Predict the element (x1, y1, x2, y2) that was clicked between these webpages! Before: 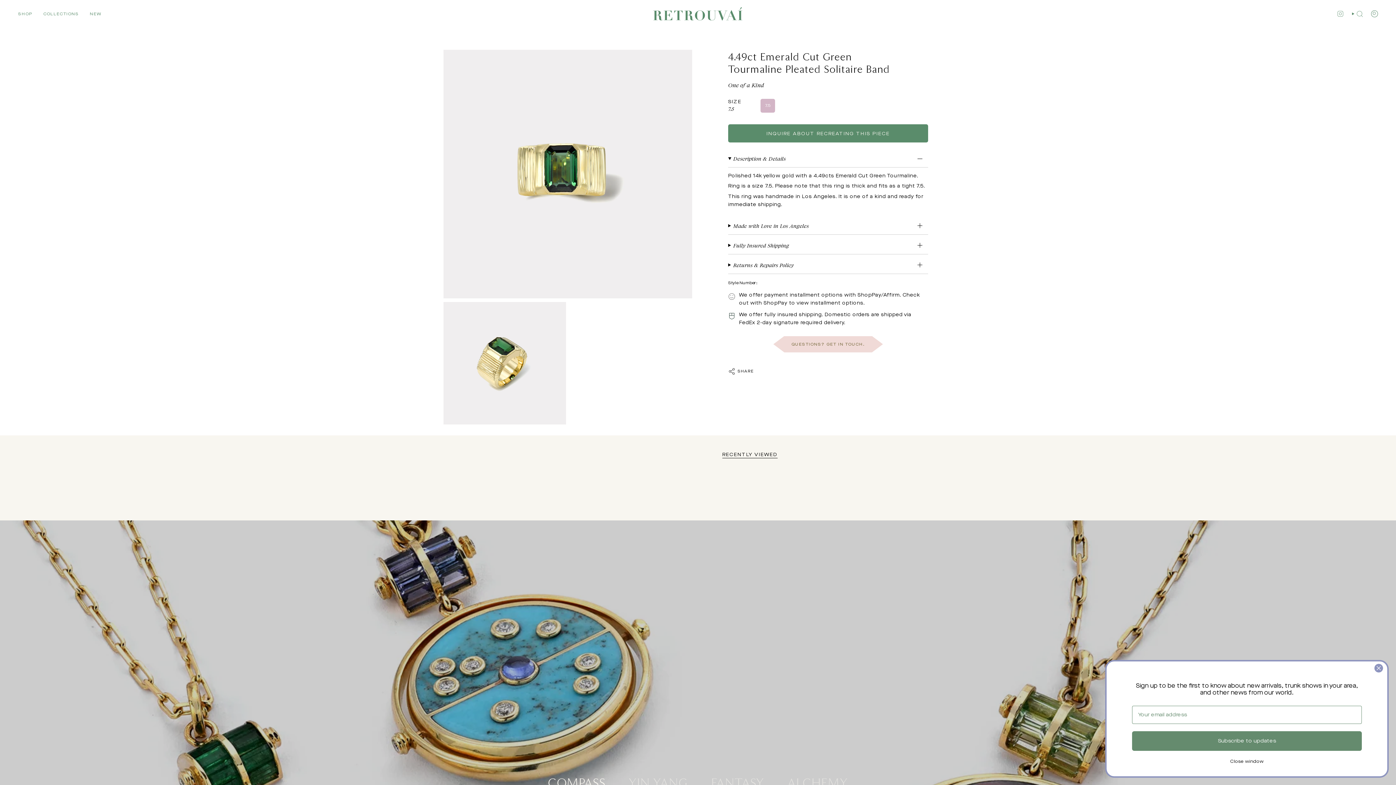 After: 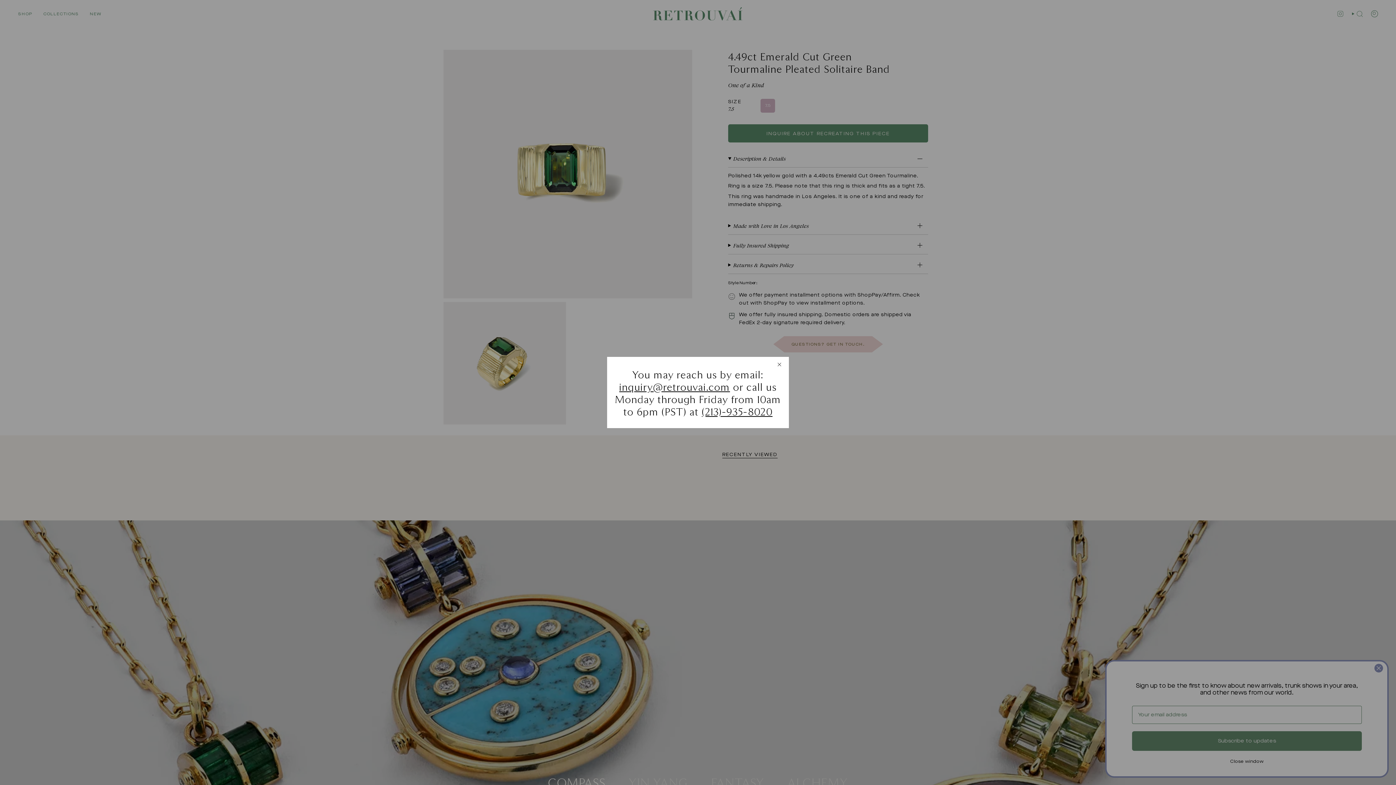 Action: bbox: (773, 336, 883, 352) label: QUESTIONS? GET IN TOUCH.